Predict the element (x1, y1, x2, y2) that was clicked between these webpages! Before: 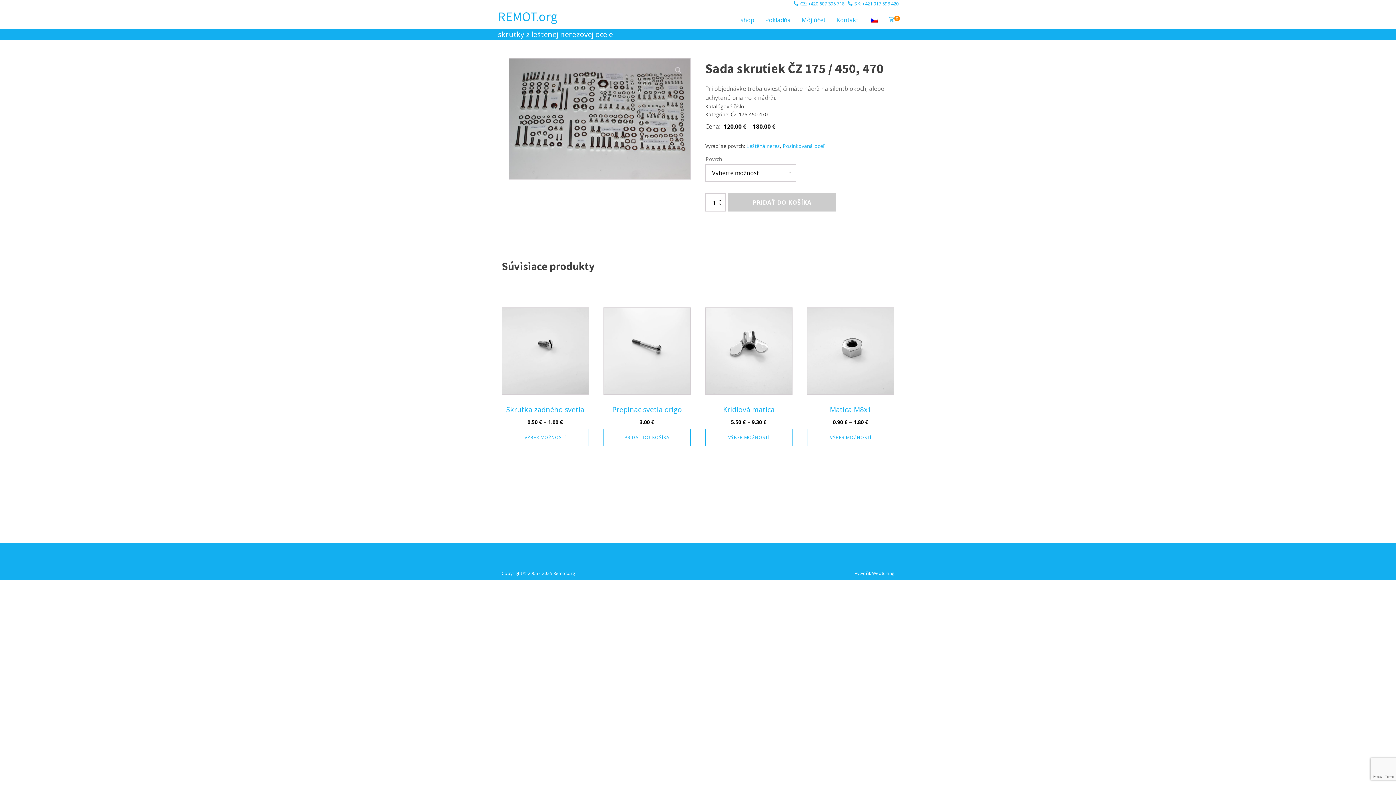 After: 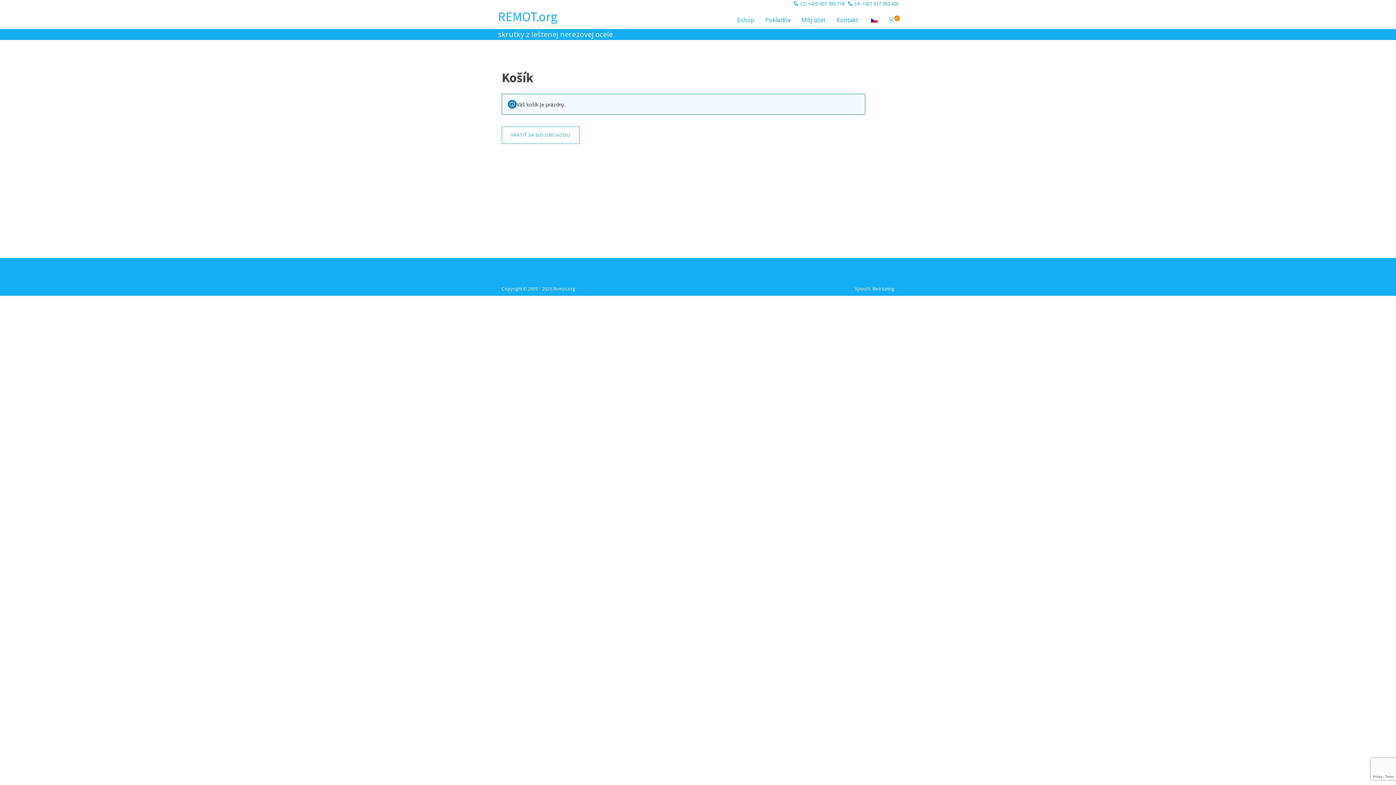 Action: label: Pokladňa bbox: (760, 11, 796, 28)